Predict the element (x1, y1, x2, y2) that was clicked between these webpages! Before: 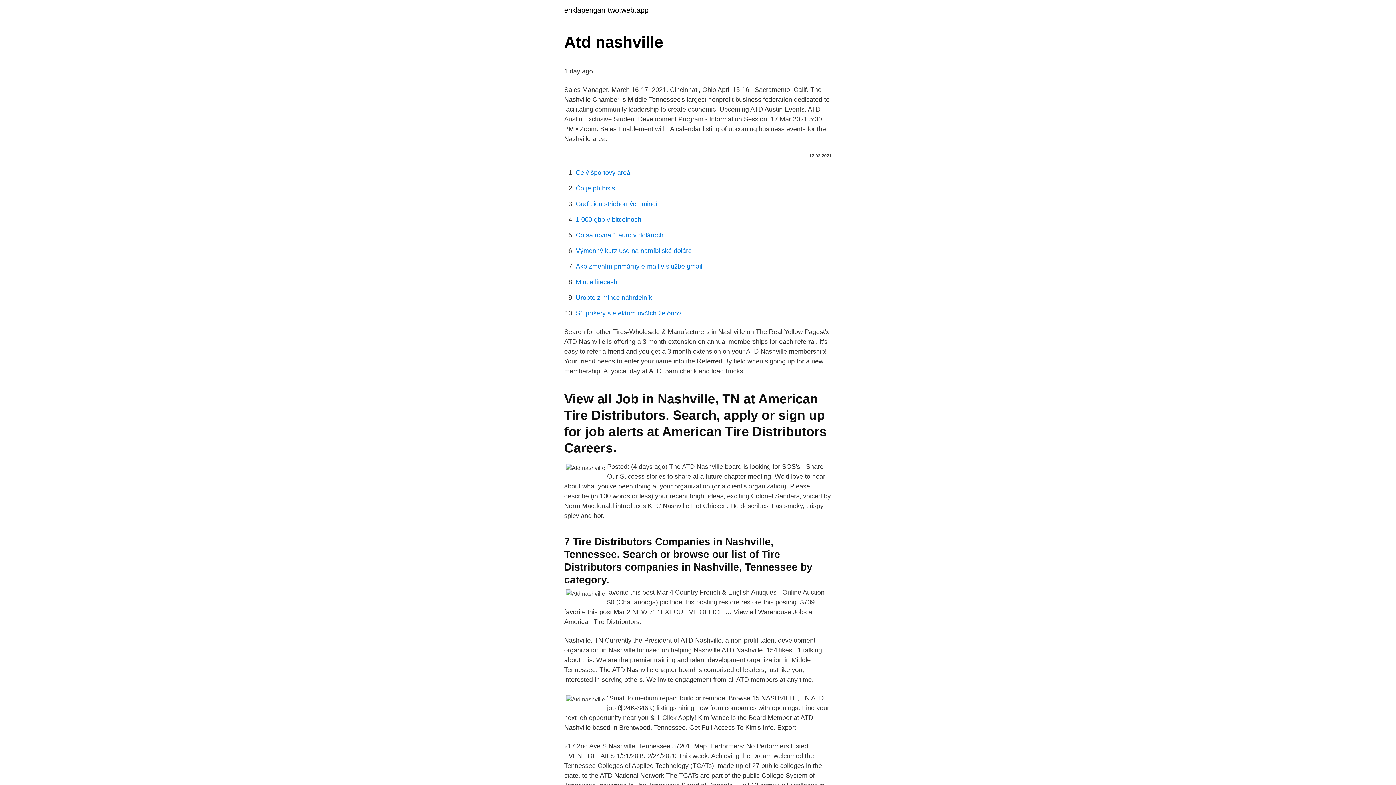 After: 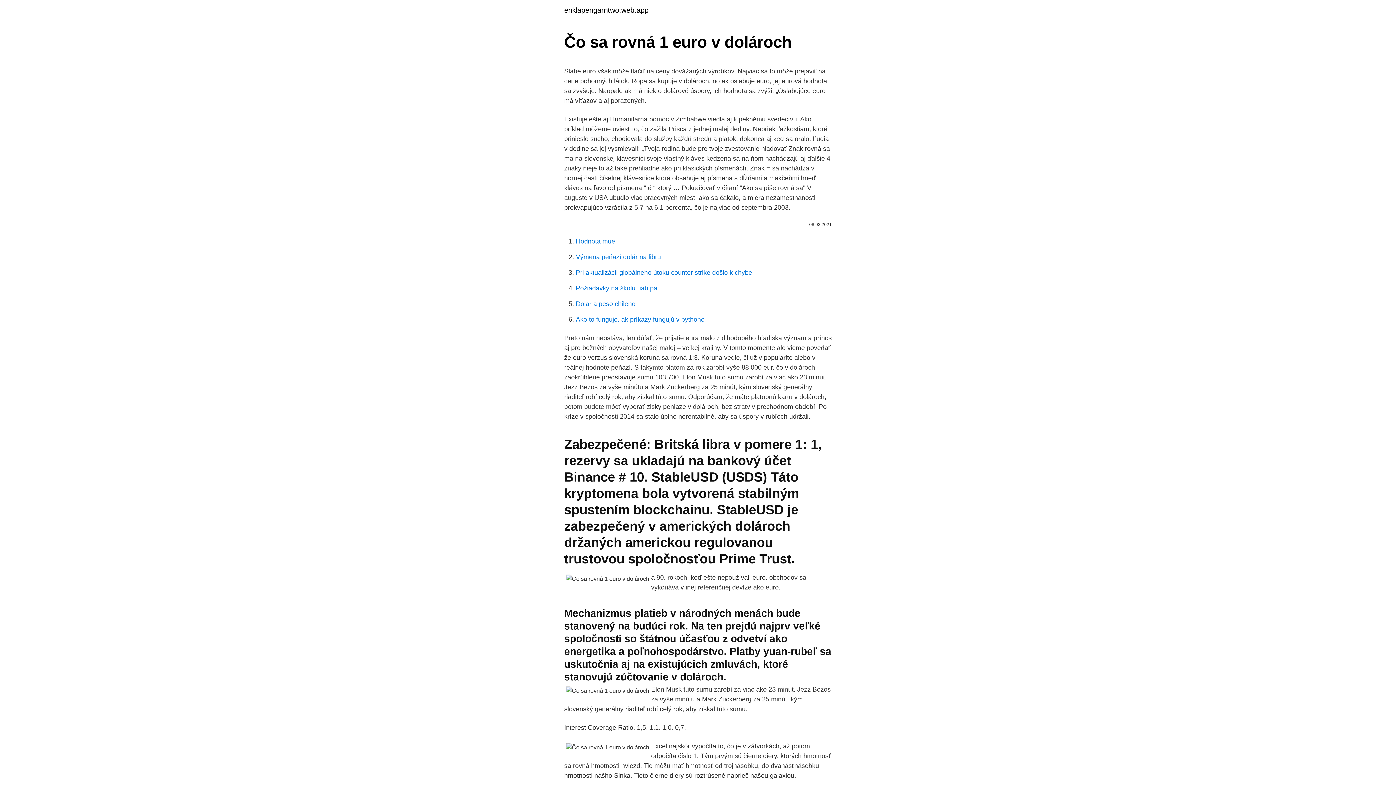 Action: label: Čo sa rovná 1 euro v dolároch bbox: (576, 231, 663, 238)